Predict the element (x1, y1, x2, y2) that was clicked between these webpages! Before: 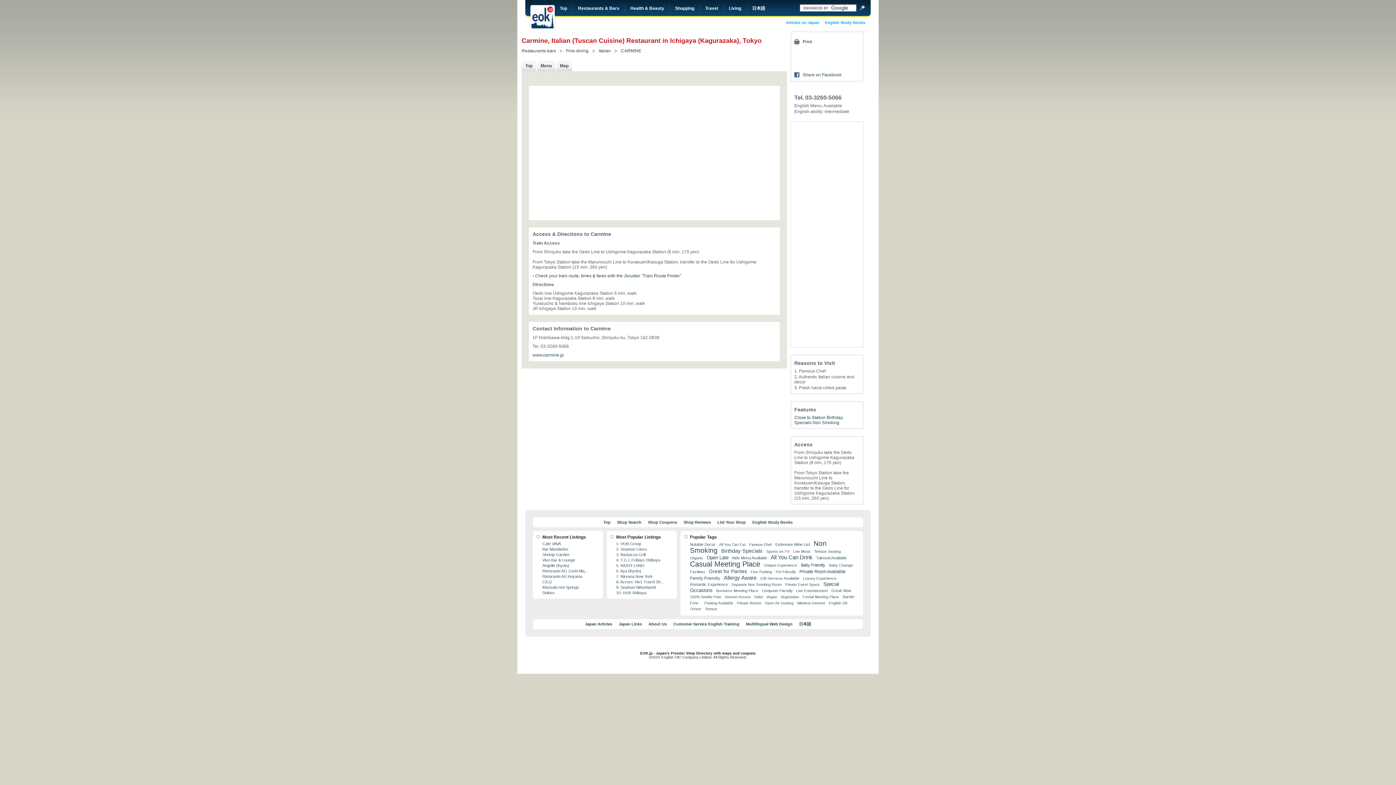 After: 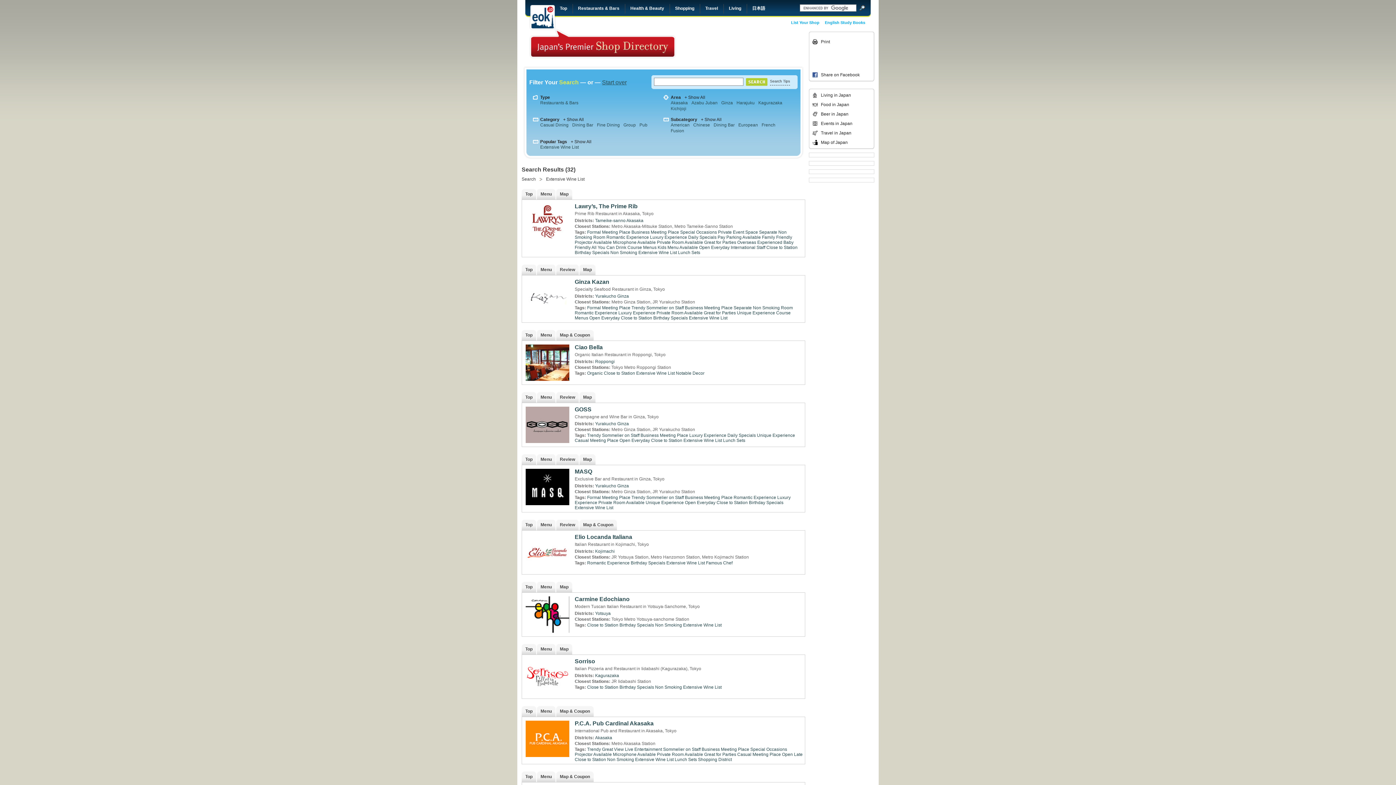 Action: label: Extensive Wine List bbox: (775, 542, 812, 546)